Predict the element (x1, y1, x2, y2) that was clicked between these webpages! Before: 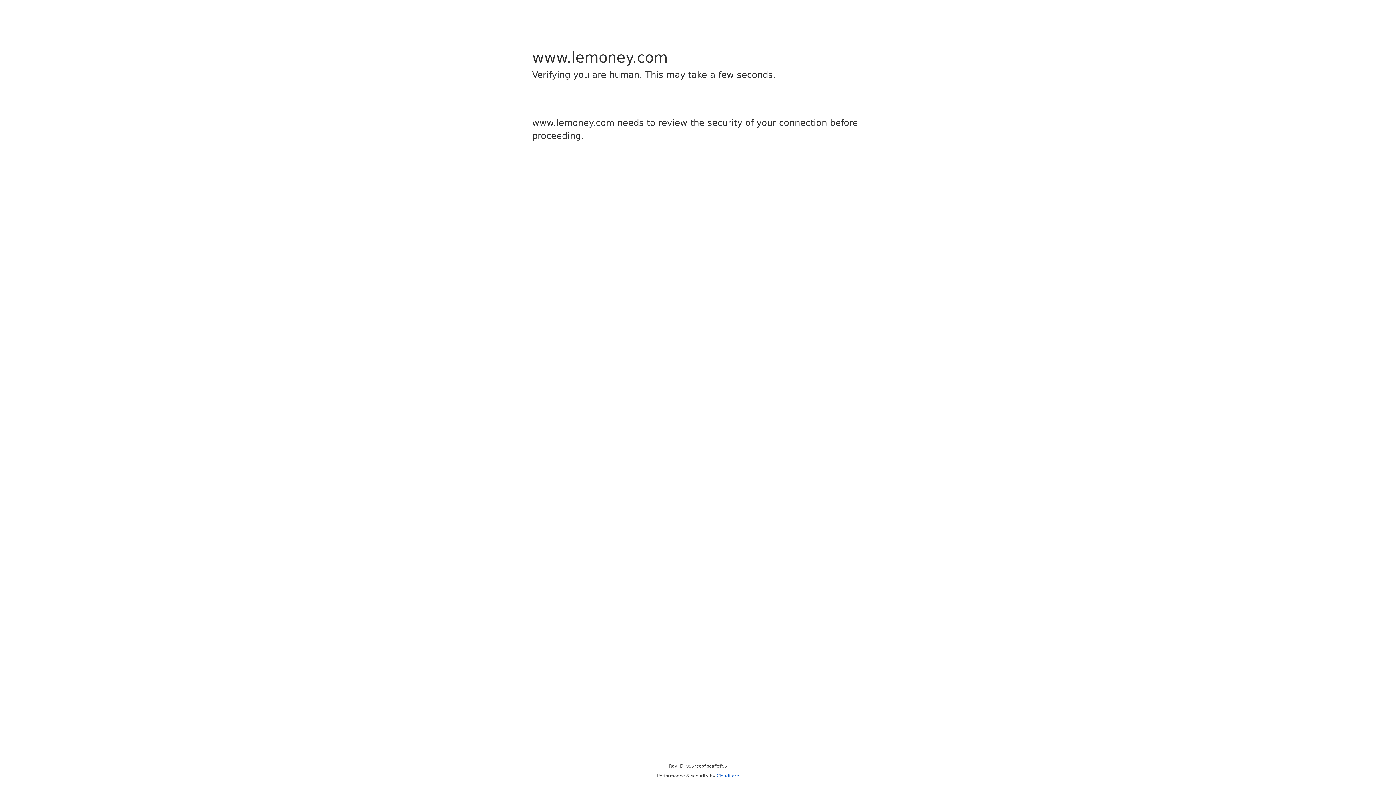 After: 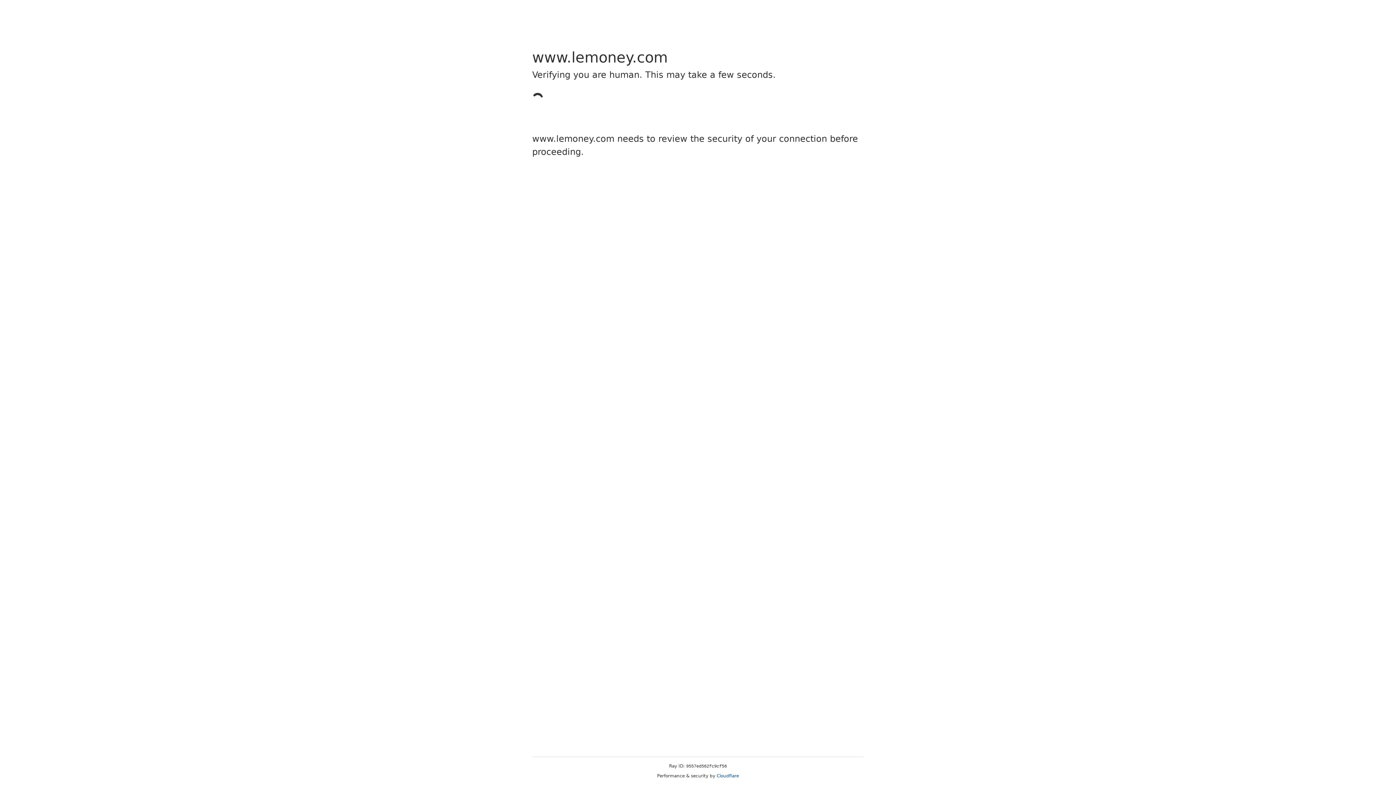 Action: label: Cloudflare bbox: (716, 773, 739, 778)